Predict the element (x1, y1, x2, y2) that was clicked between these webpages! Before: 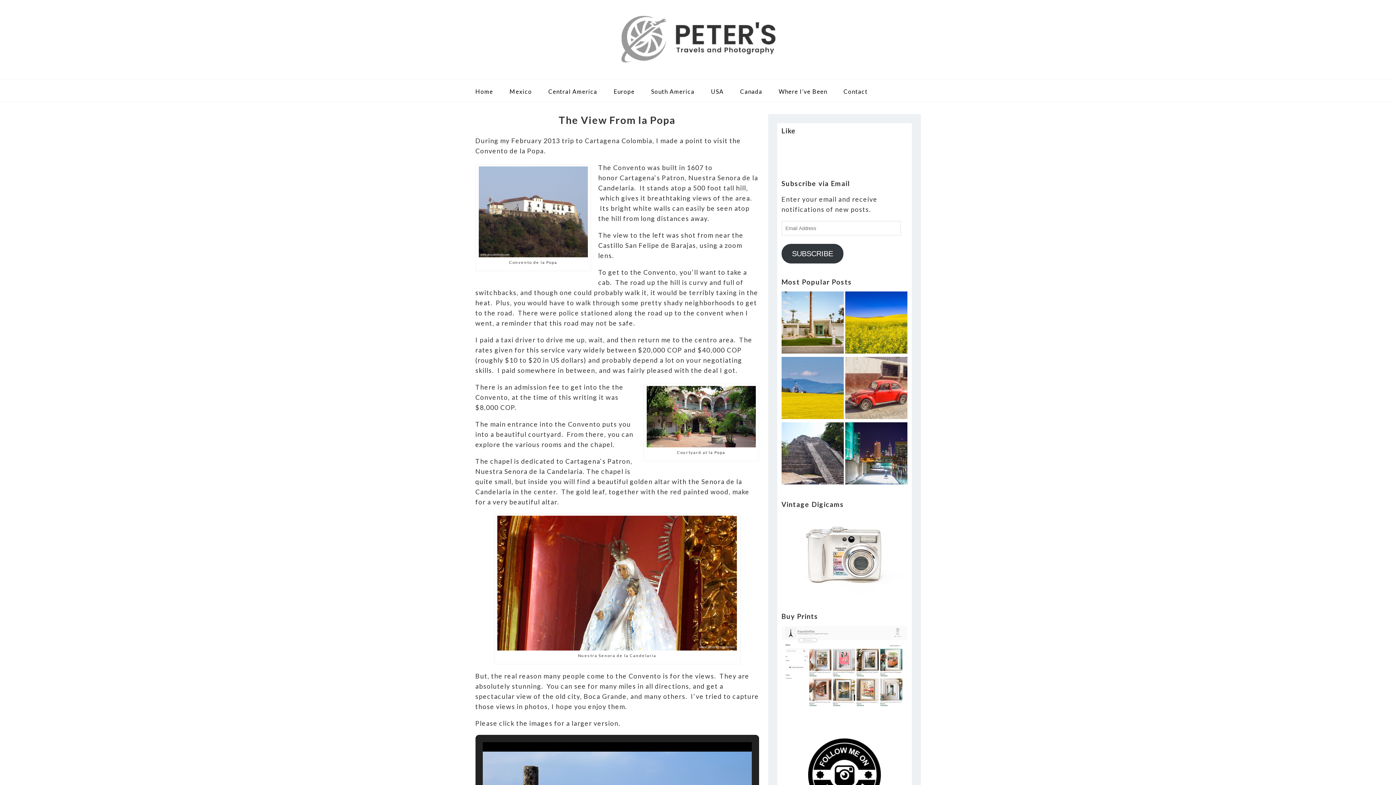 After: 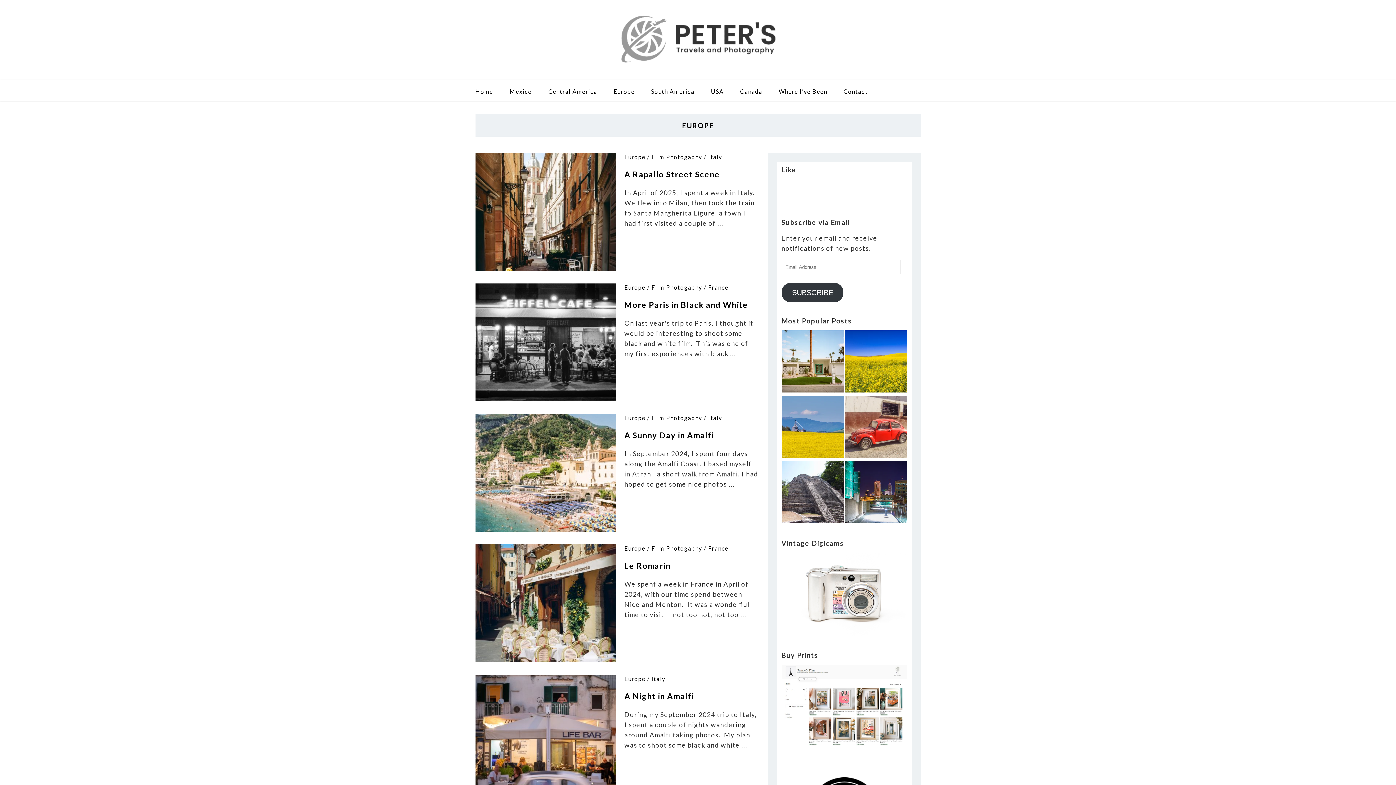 Action: label: Europe bbox: (613, 88, 634, 94)